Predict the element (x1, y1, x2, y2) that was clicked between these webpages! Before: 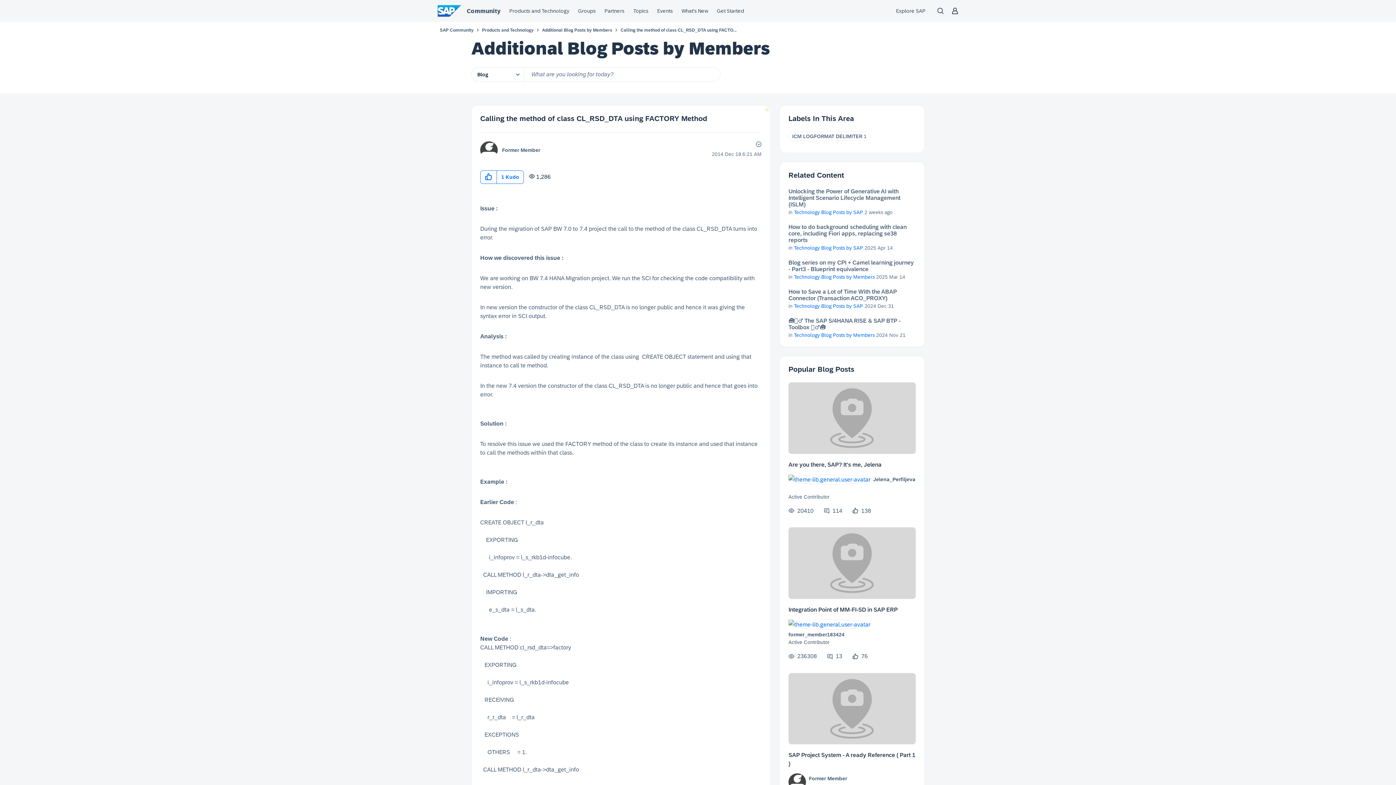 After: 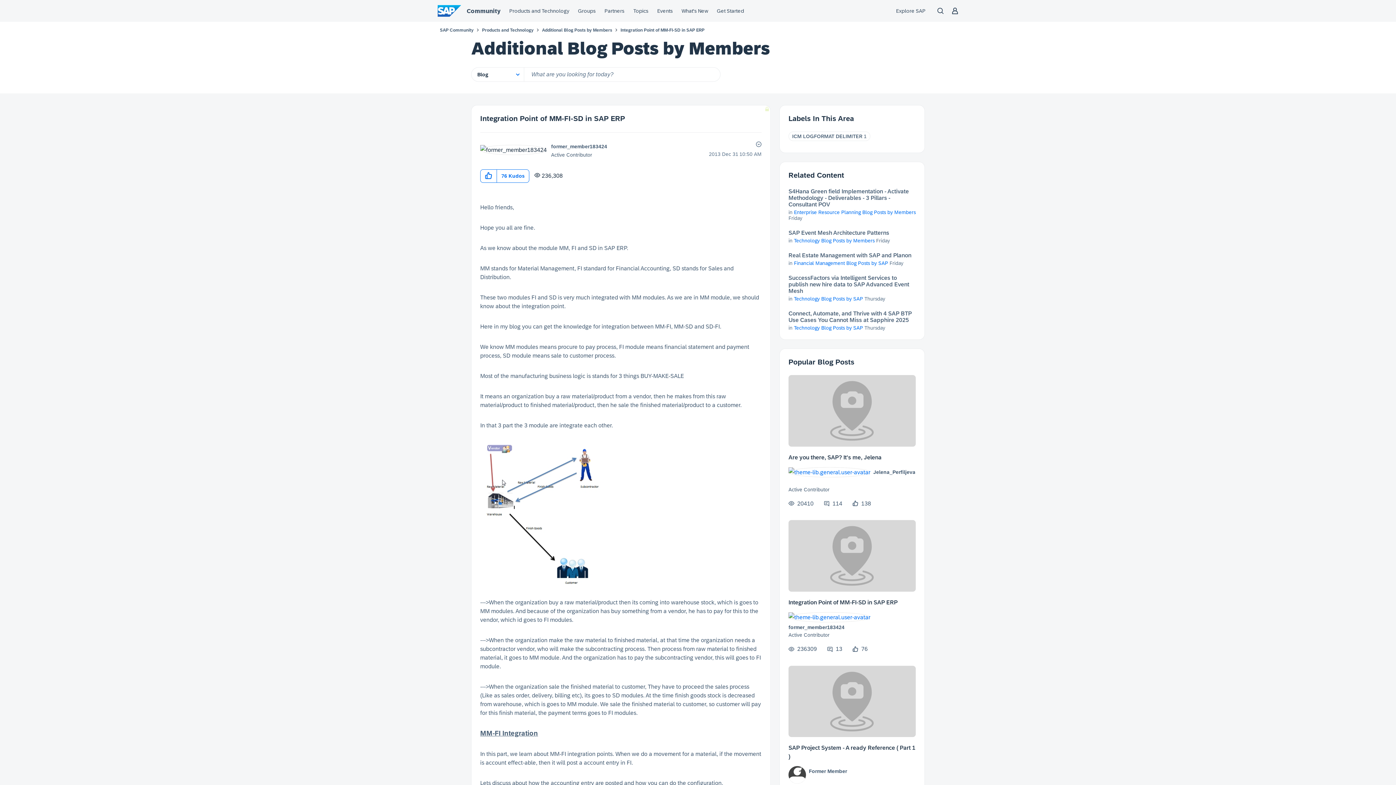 Action: bbox: (788, 606, 897, 613) label: Integration Point of MM-FI-SD in SAP ERP